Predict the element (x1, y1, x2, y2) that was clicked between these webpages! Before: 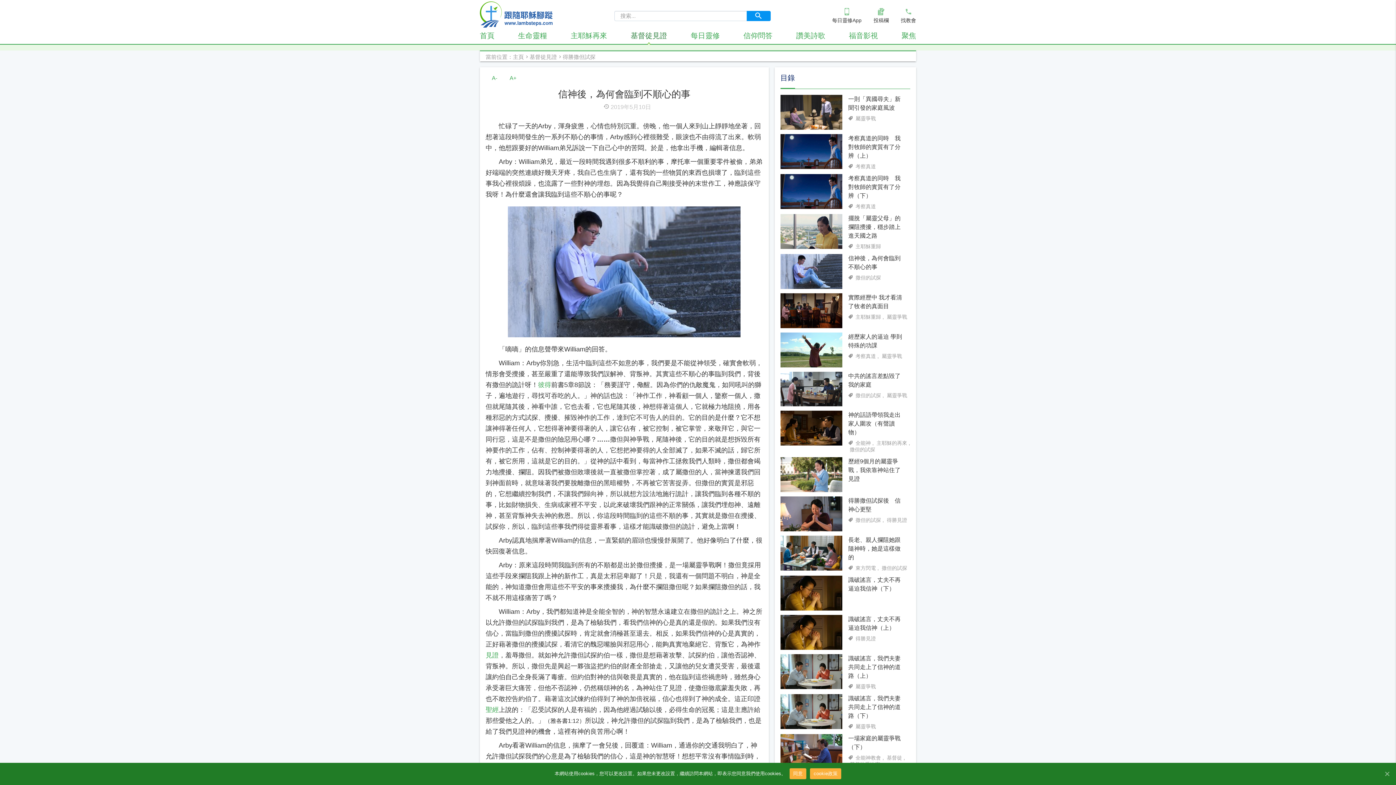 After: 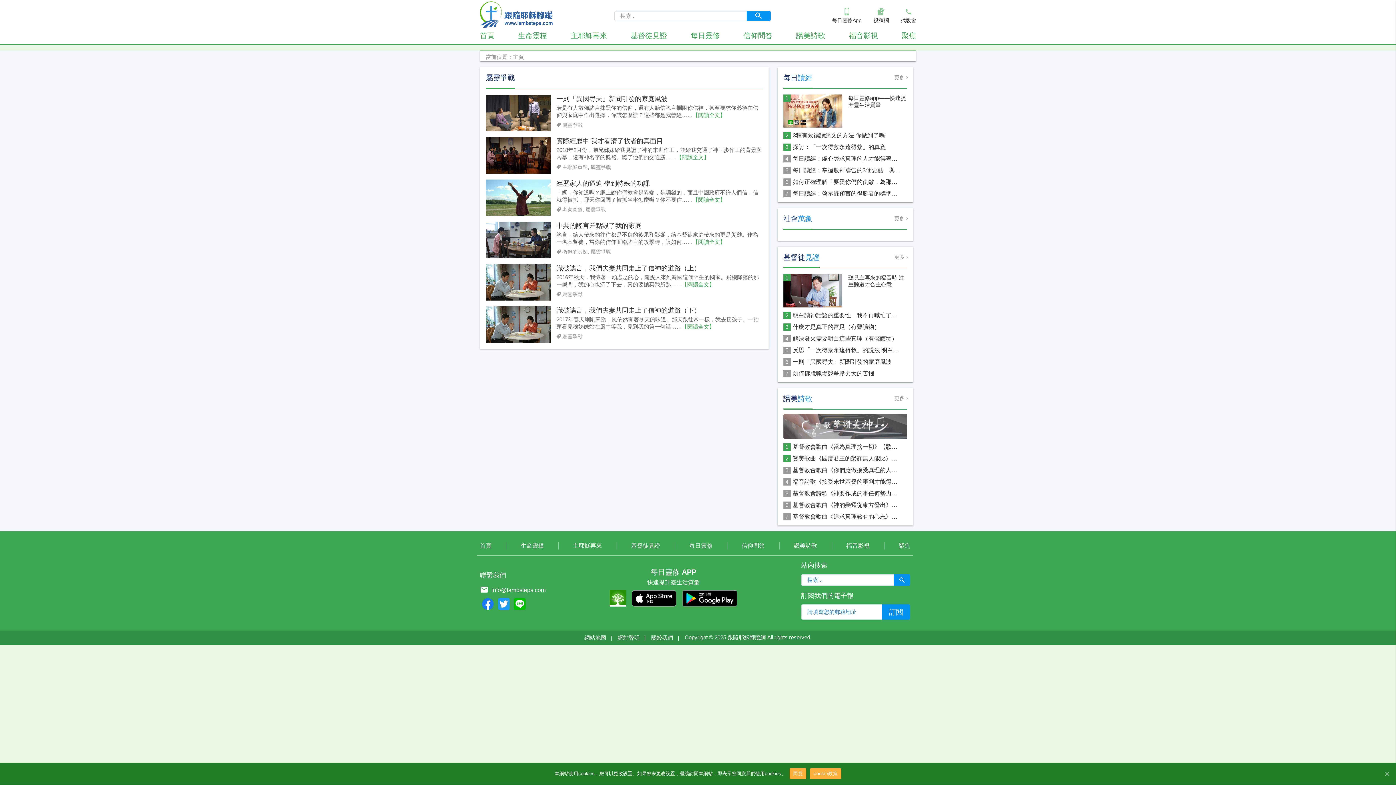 Action: bbox: (887, 314, 907, 319) label: 屬靈爭戰